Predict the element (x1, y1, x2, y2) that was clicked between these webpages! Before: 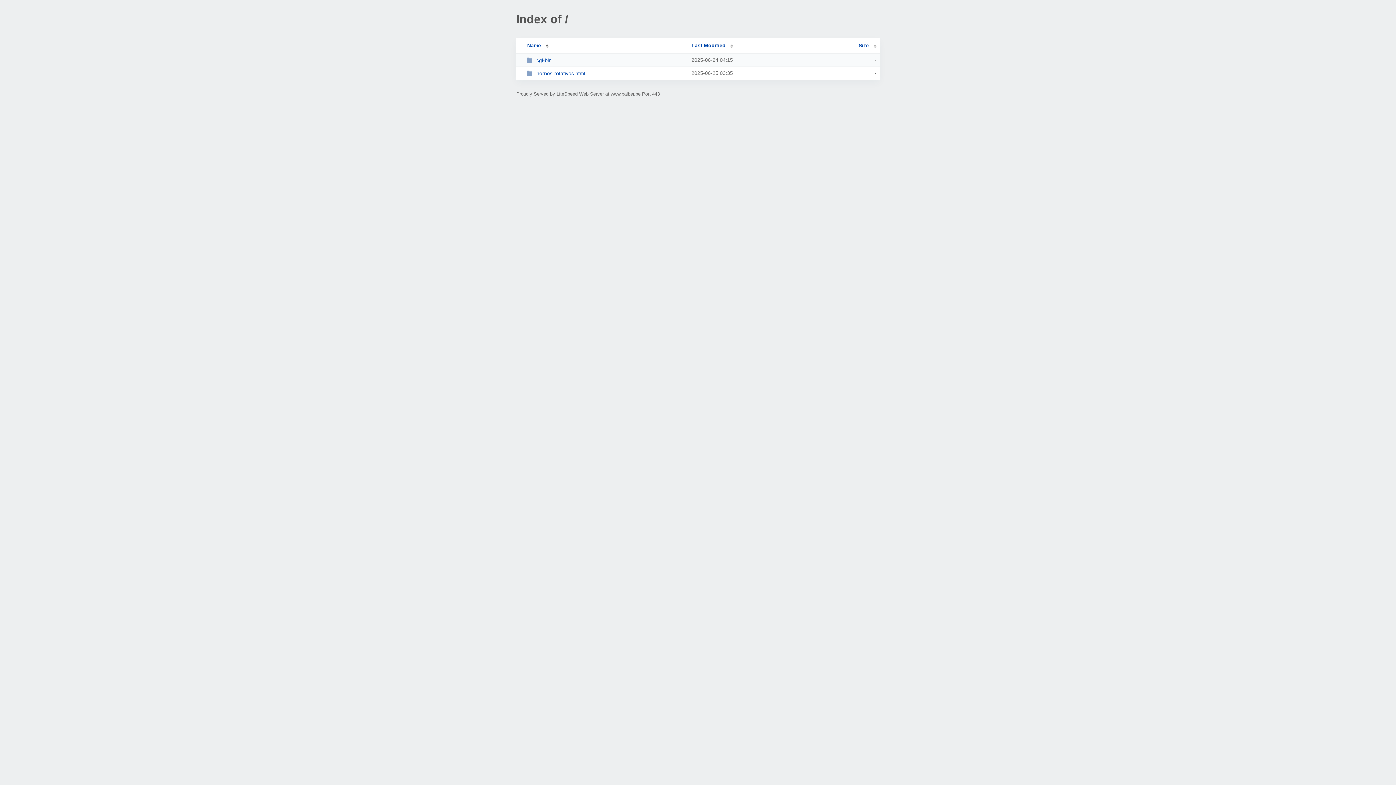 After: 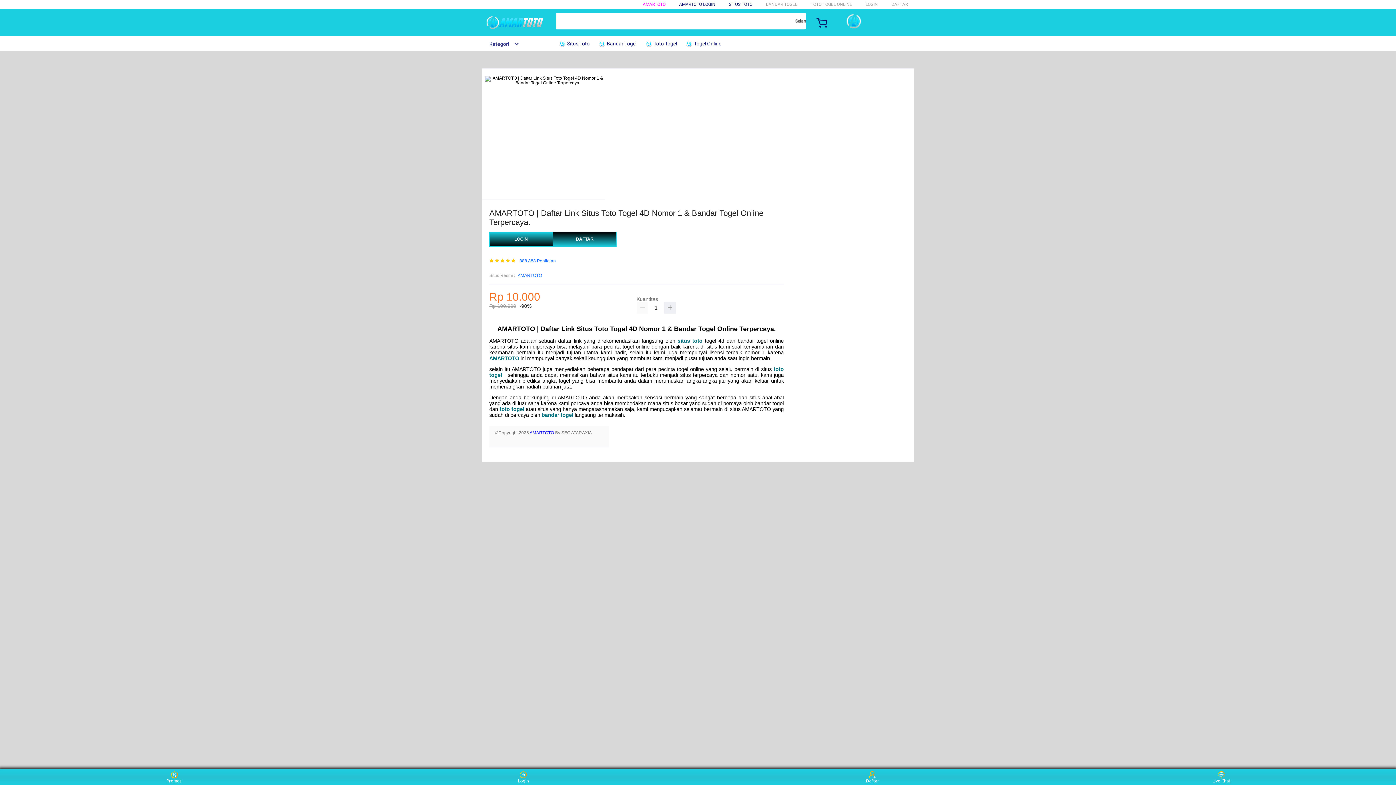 Action: bbox: (526, 70, 685, 76) label: hornos-rotativos.html